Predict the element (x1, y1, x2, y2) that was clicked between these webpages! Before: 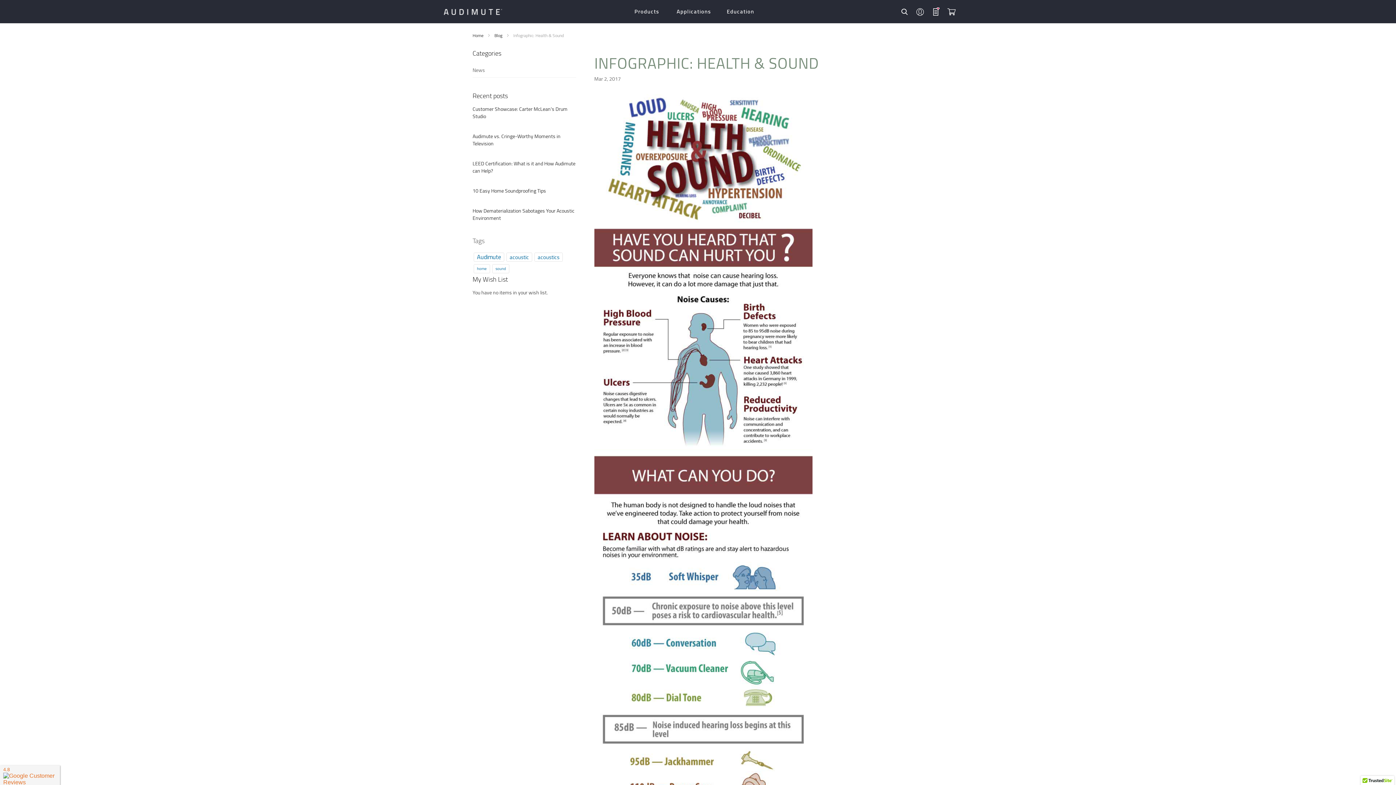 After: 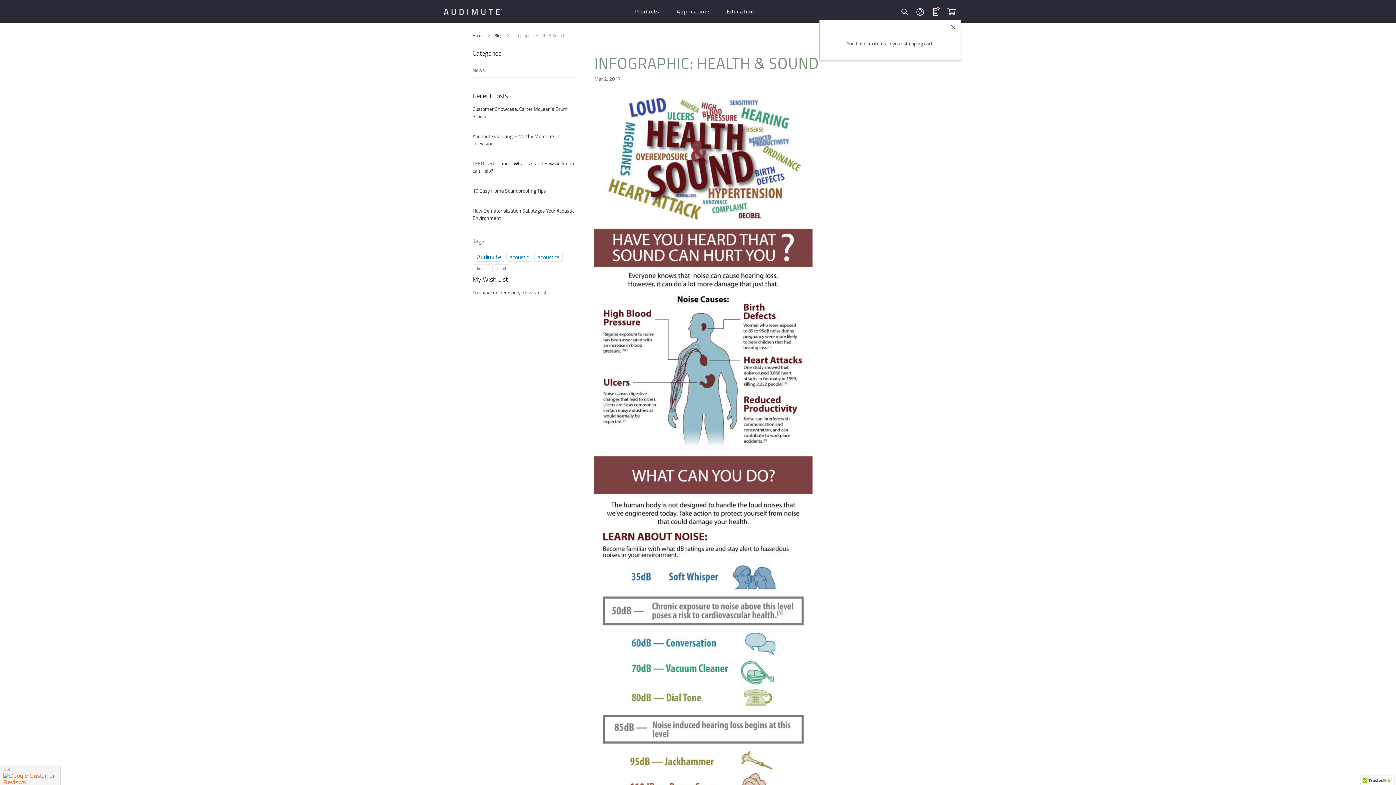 Action: bbox: (947, 7, 955, 16)